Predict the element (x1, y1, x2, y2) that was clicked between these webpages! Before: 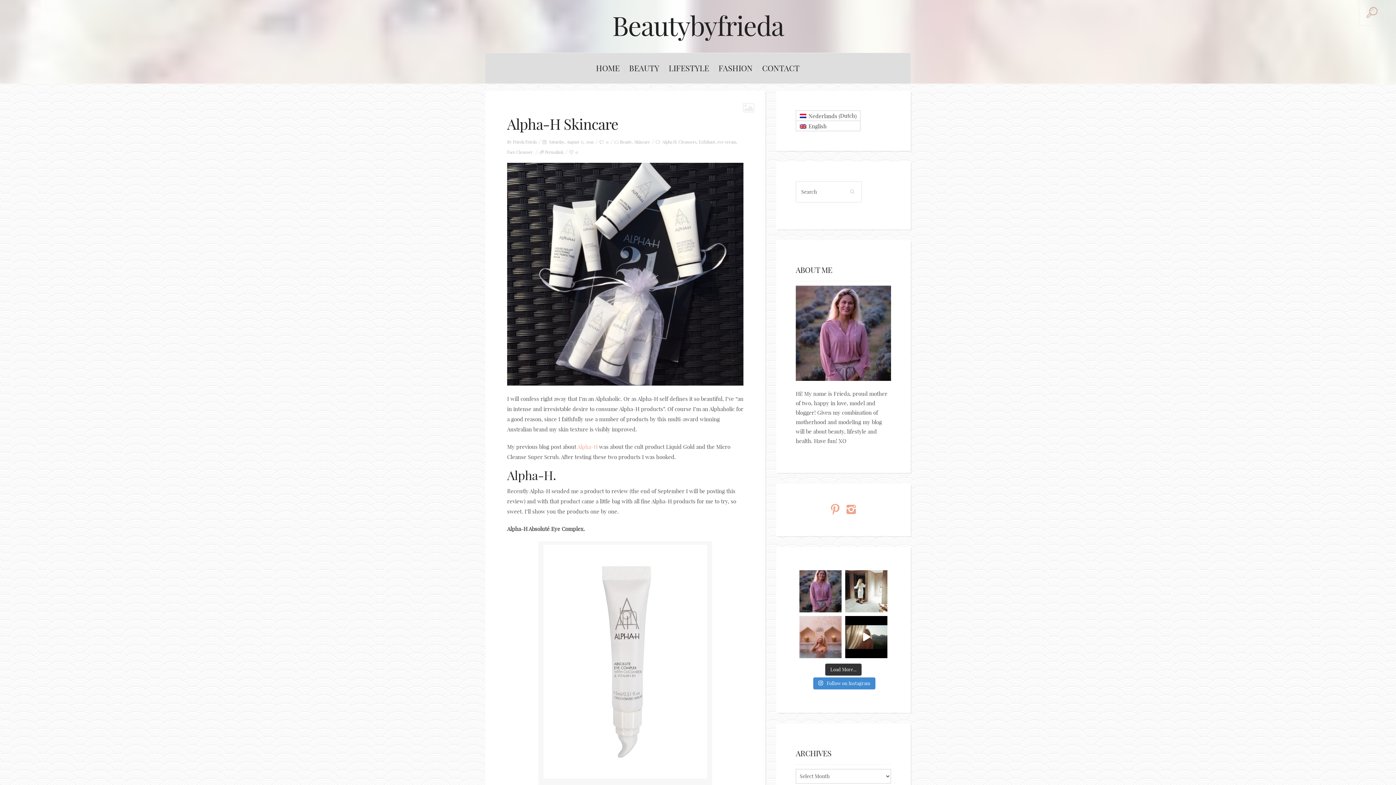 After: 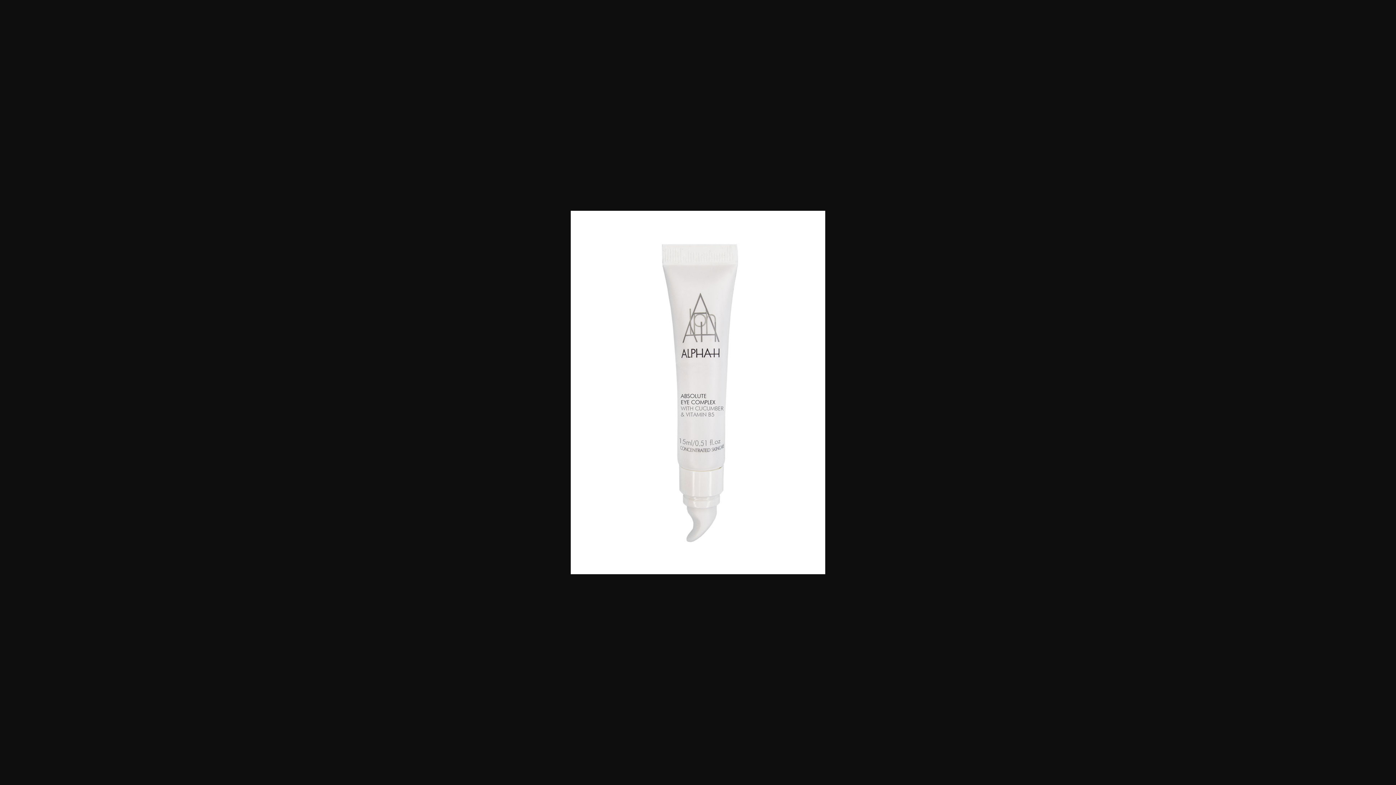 Action: bbox: (541, 545, 709, 778)